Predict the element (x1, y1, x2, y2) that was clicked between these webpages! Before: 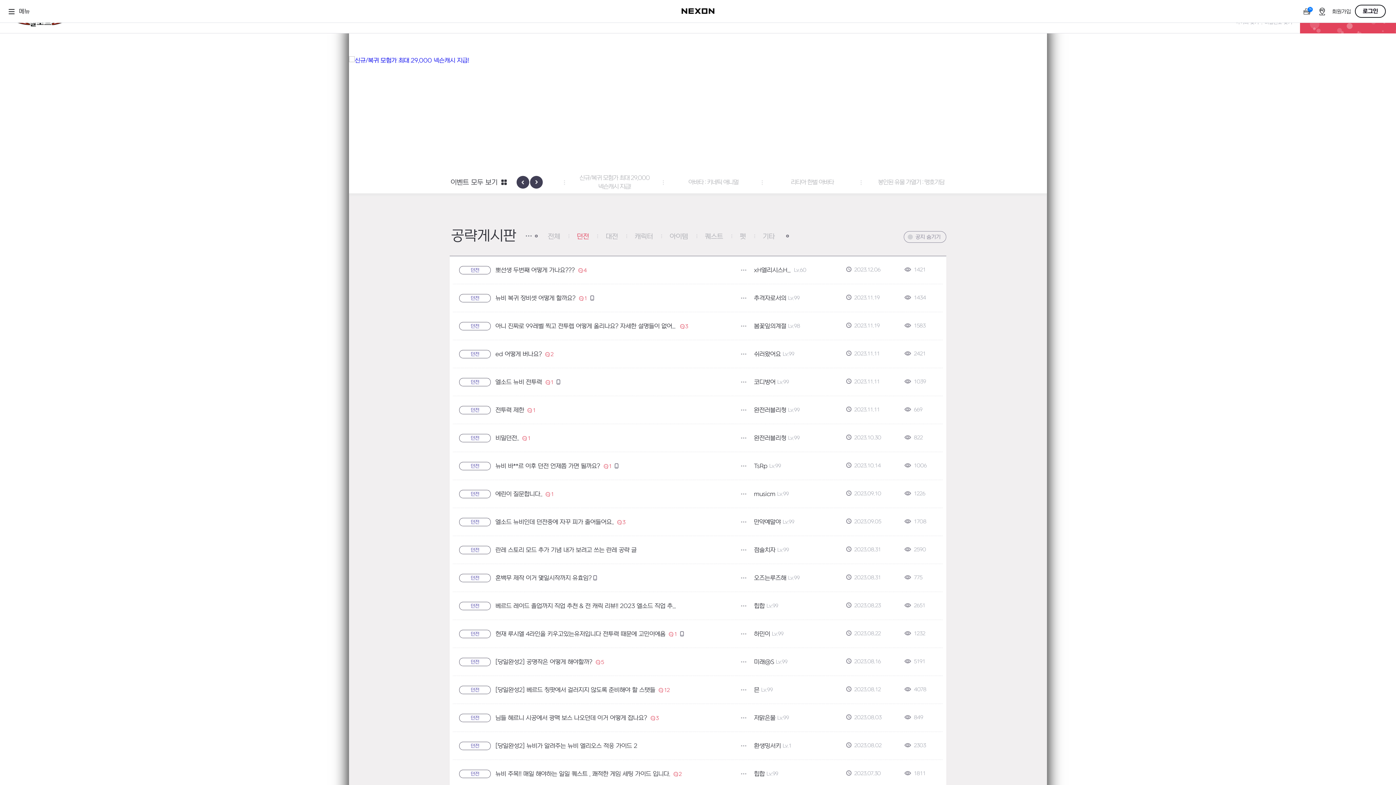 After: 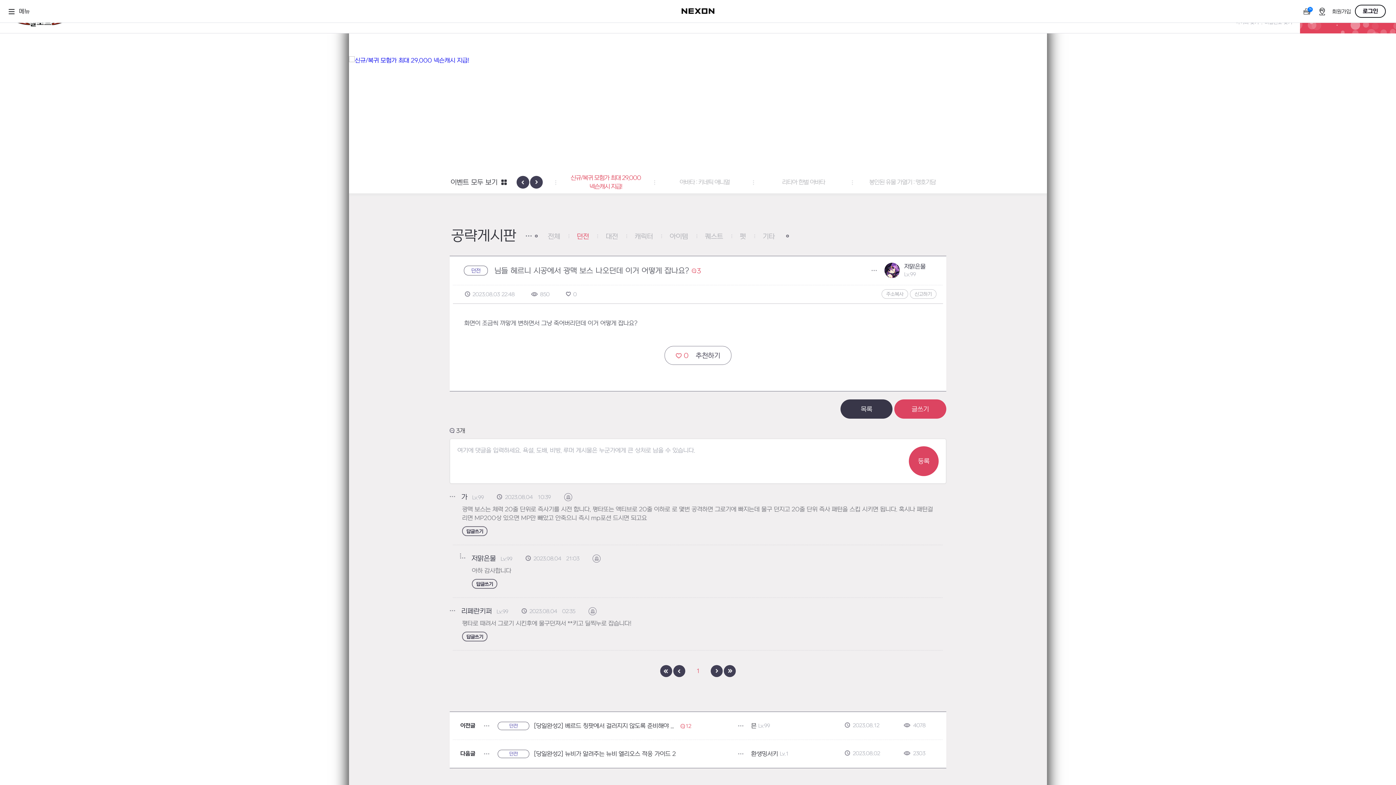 Action: bbox: (453, 704, 943, 732) label: 던전 님들 헤르니 시공에서 광맥 보스 나오던데 이거 어떻게 잡나요? 3	저맑은물 Lv.99	작성일 2023.08.03	조회수 849